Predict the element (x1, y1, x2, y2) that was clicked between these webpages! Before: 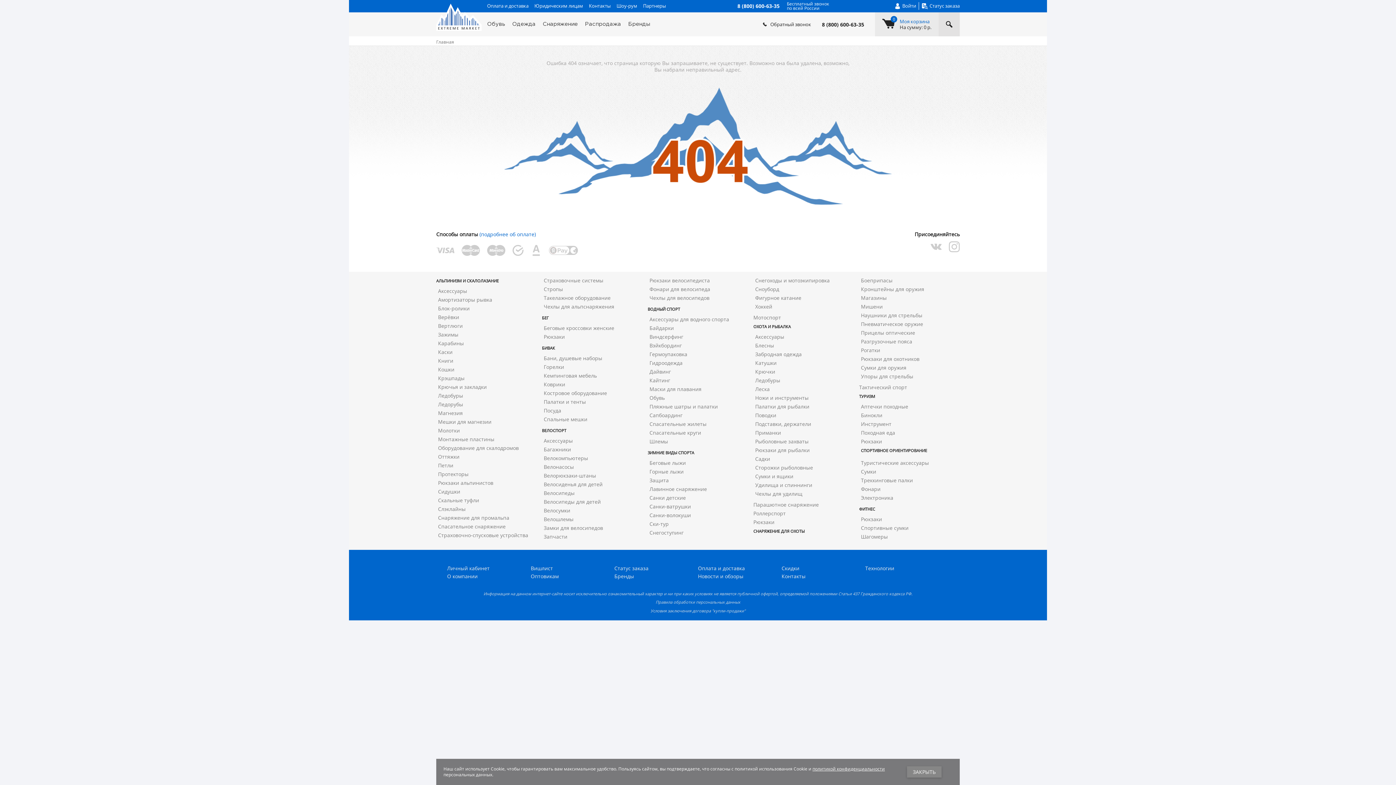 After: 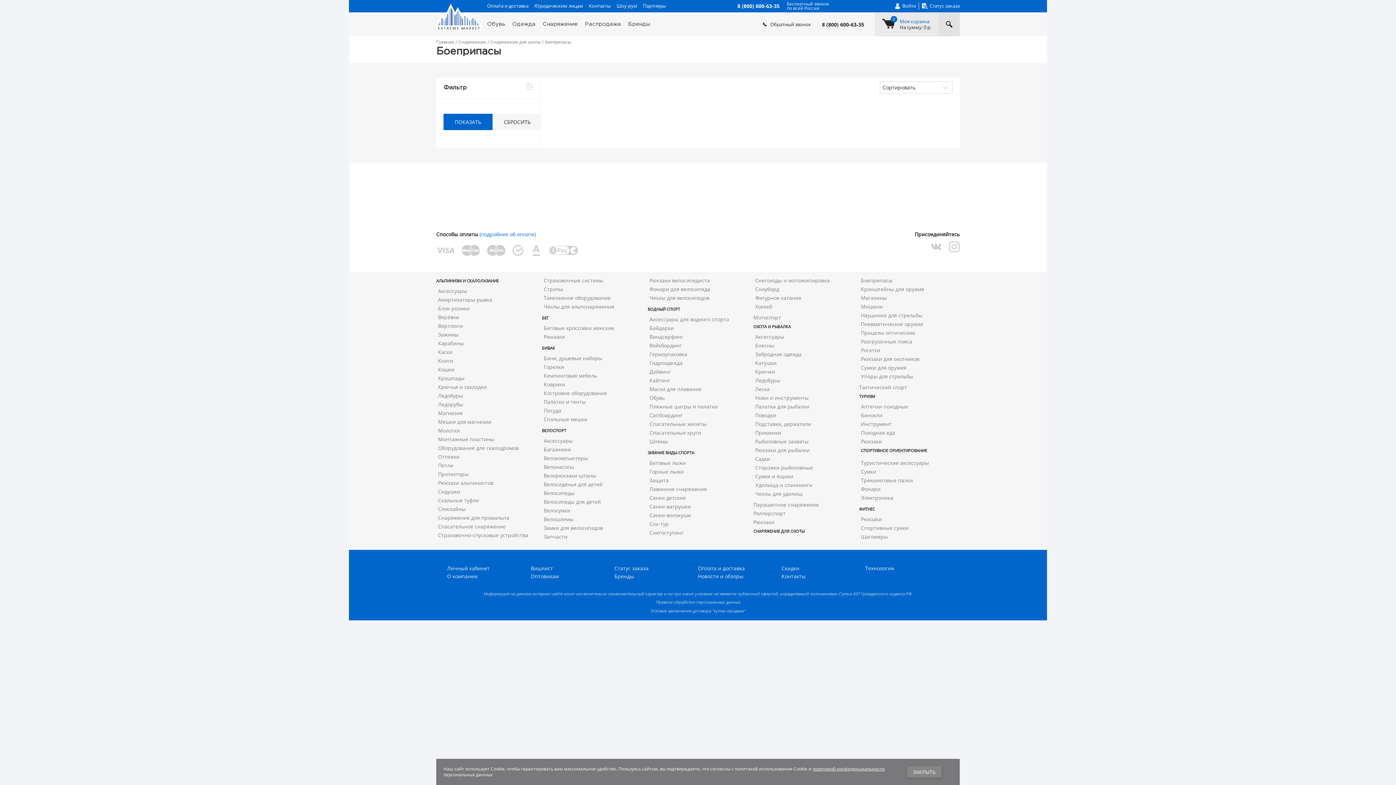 Action: bbox: (861, 277, 892, 284) label: Боеприпасы